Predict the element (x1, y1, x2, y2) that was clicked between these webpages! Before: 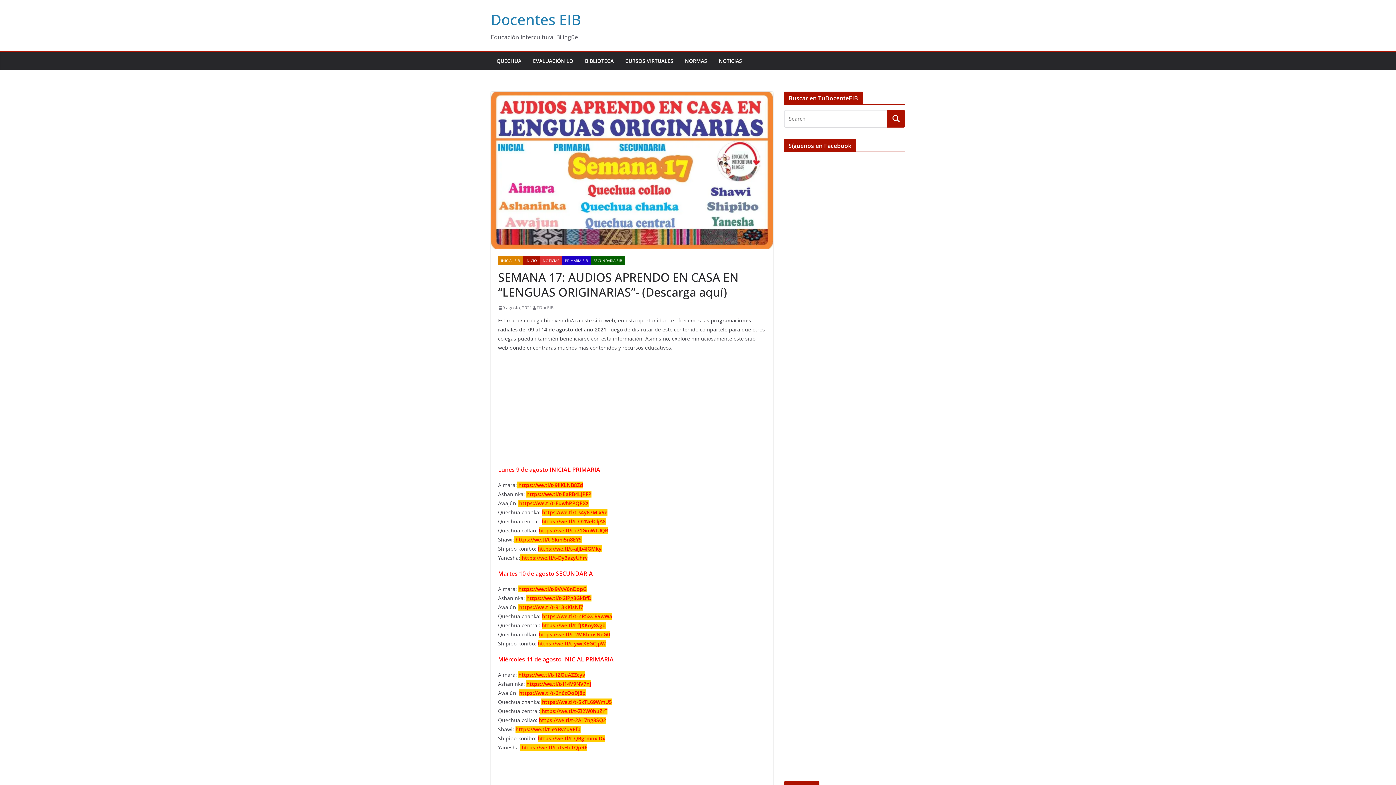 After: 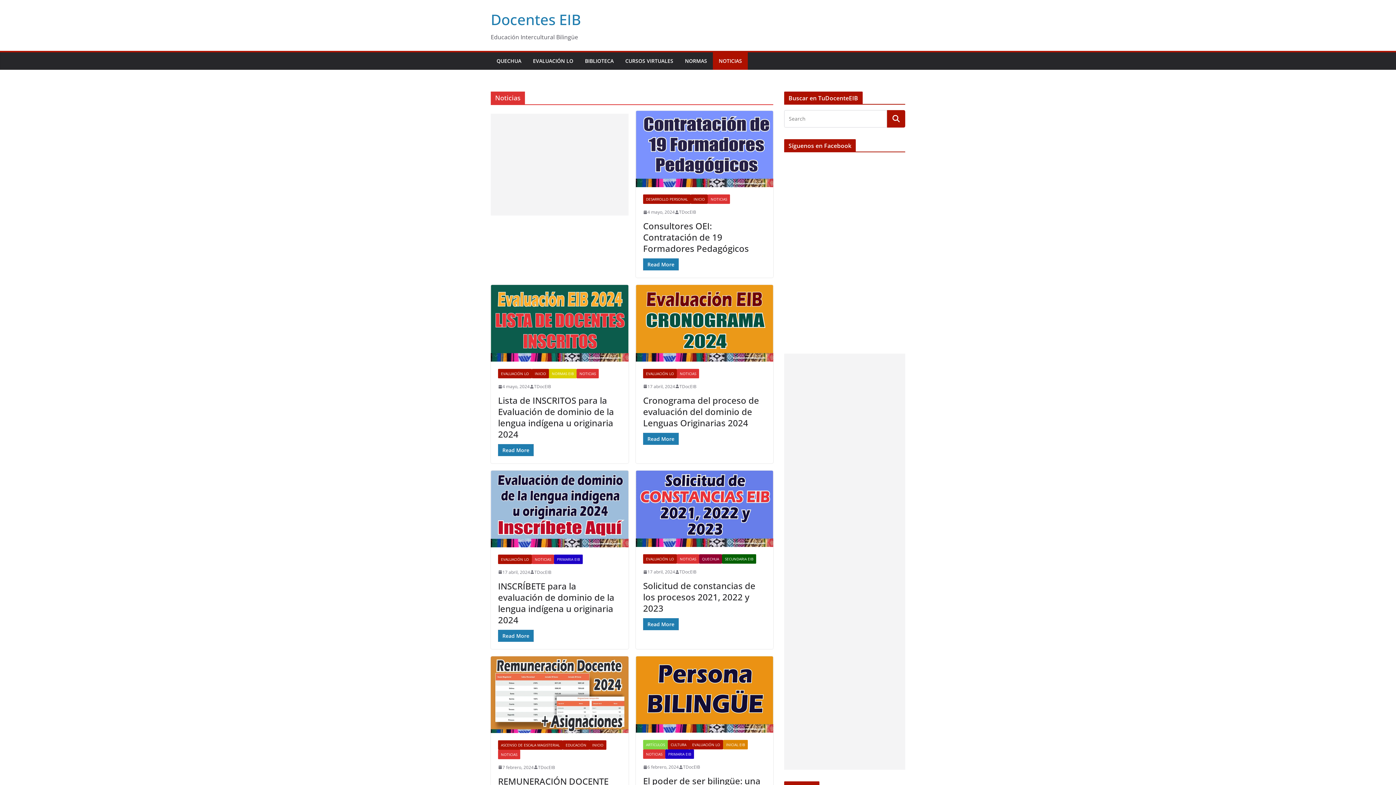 Action: label: NOTICIAS bbox: (540, 256, 562, 265)